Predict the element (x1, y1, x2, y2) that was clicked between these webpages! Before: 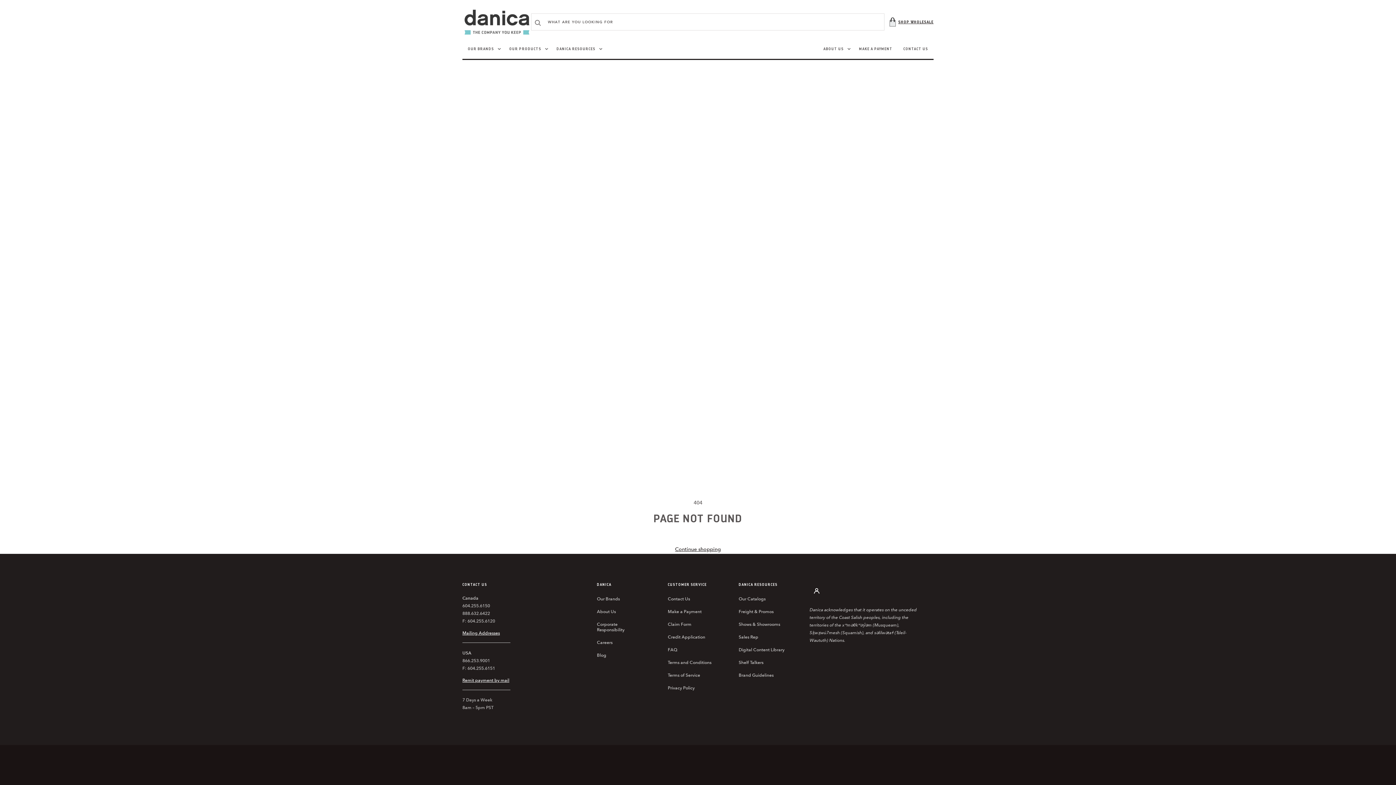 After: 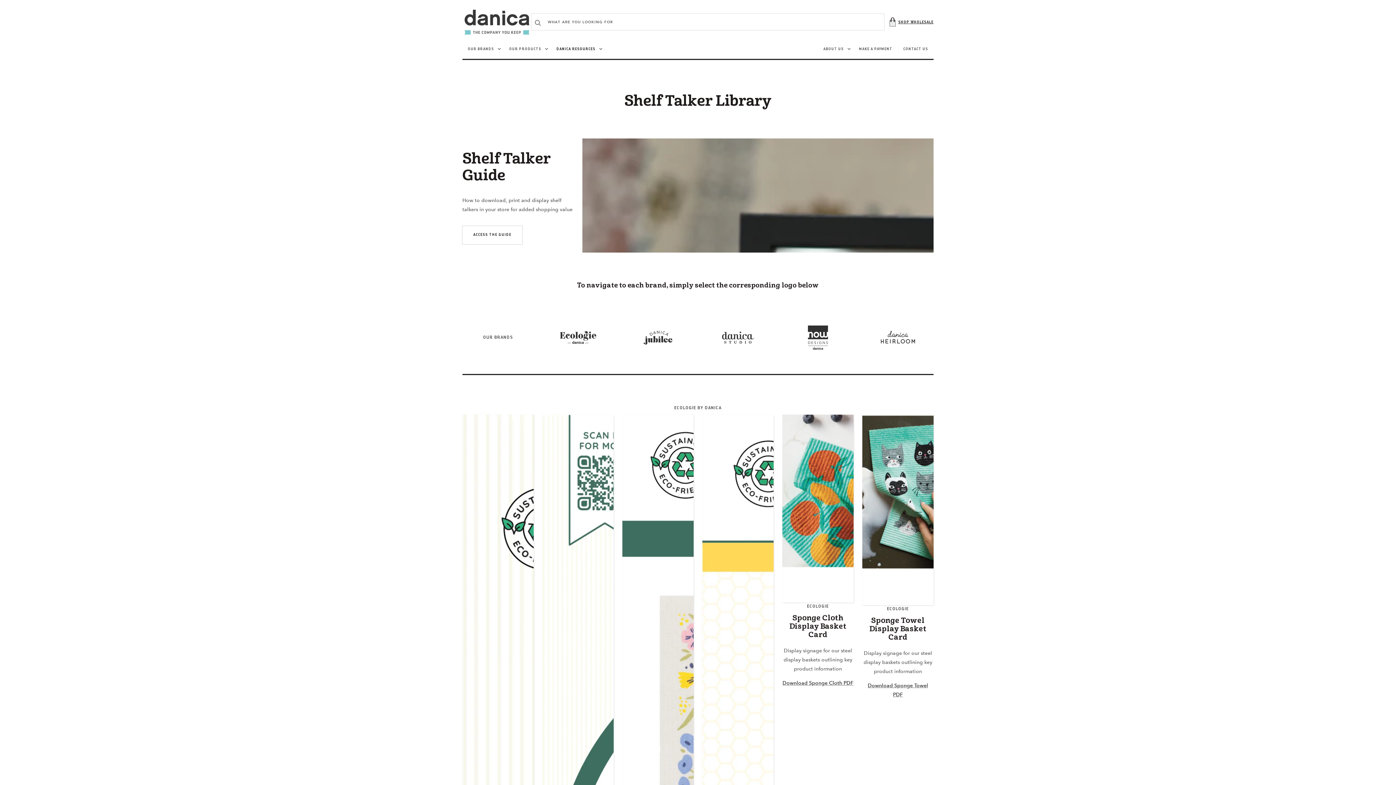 Action: bbox: (738, 656, 763, 669) label: Shelf Talkers